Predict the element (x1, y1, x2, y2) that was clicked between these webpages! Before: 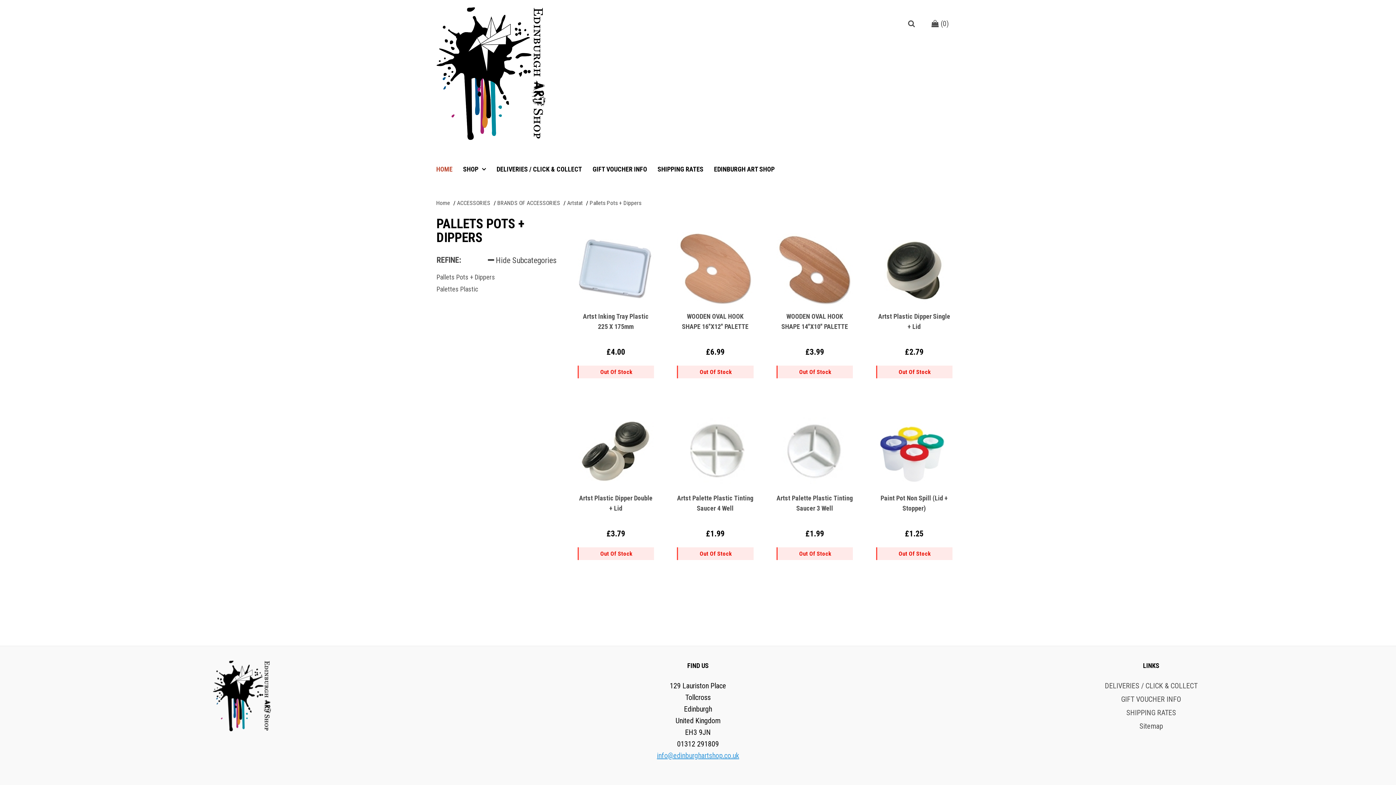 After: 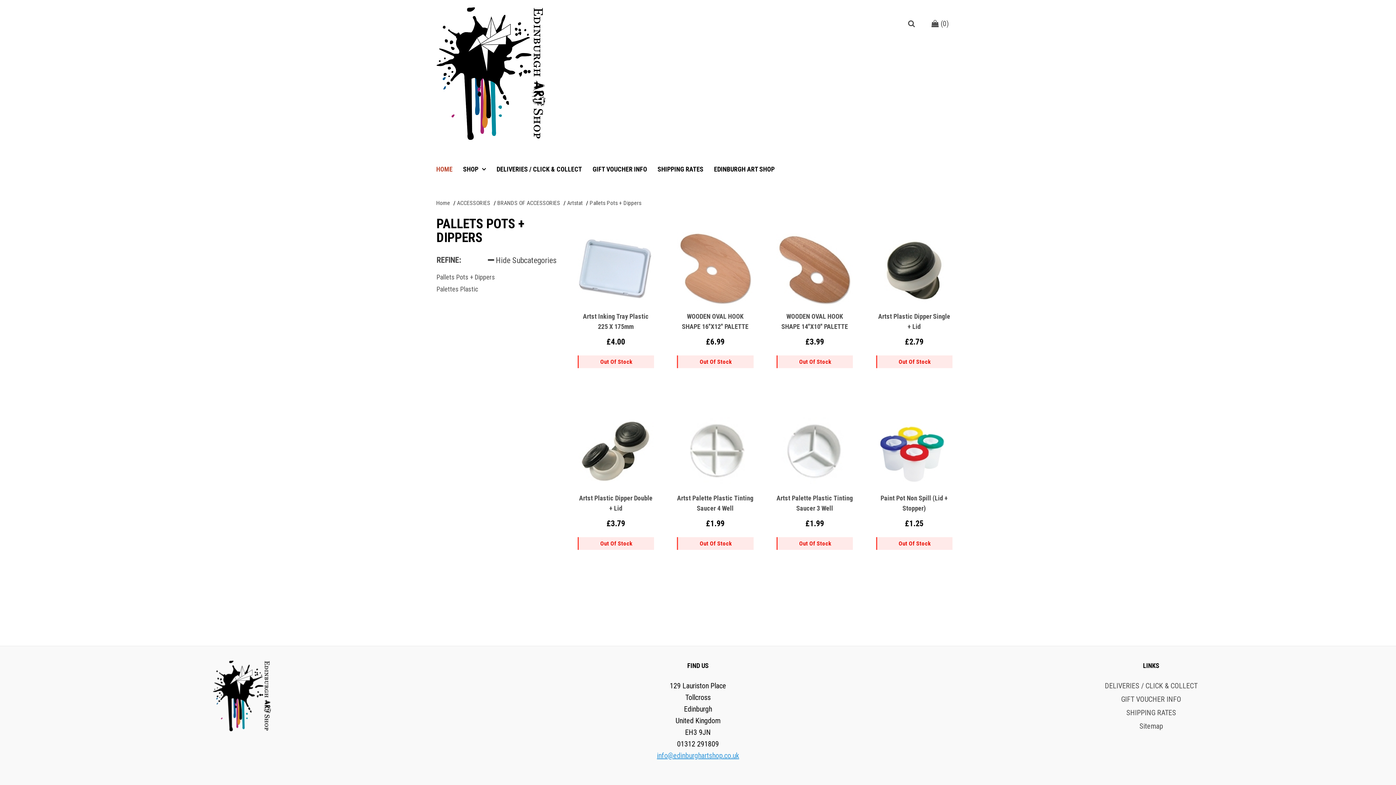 Action: bbox: (436, 273, 495, 281) label: Pallets Pots + Dippers